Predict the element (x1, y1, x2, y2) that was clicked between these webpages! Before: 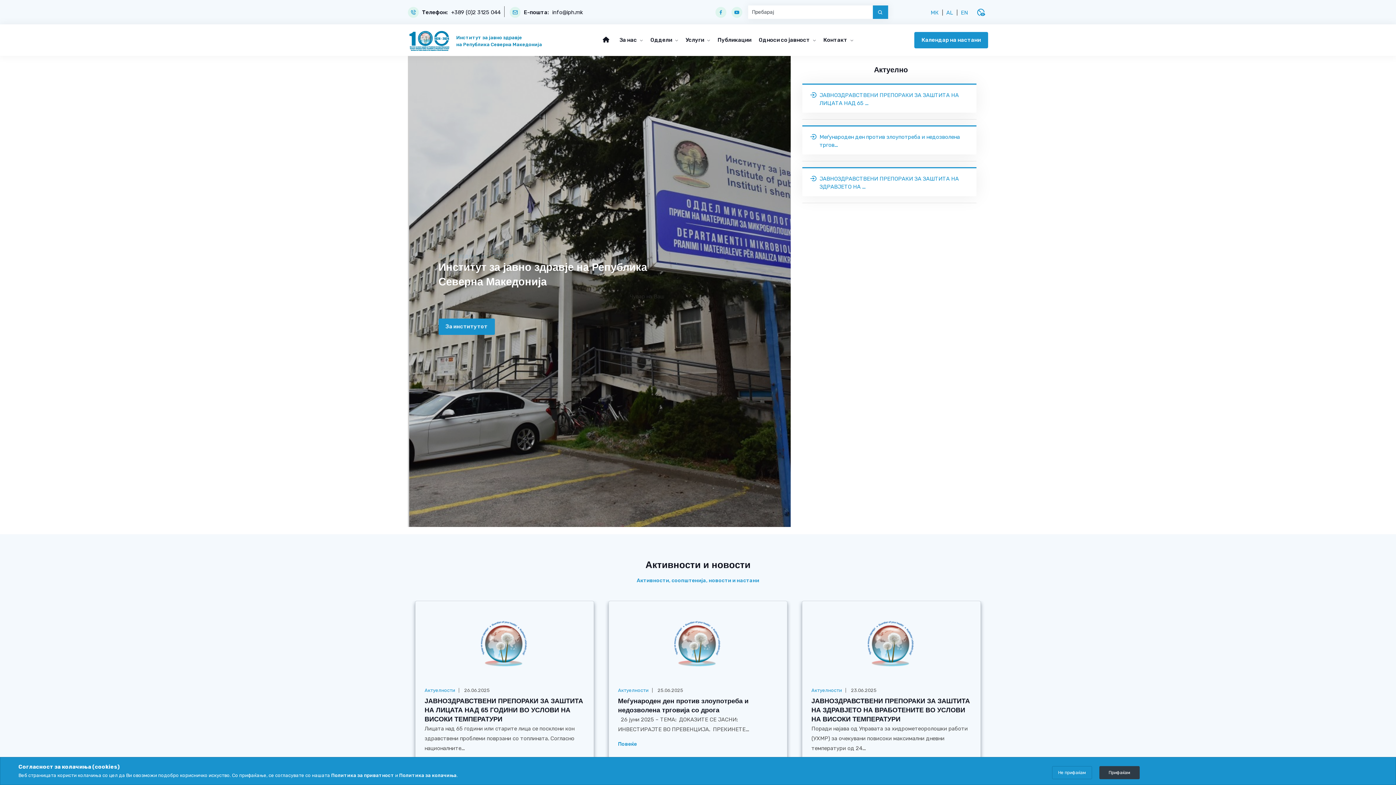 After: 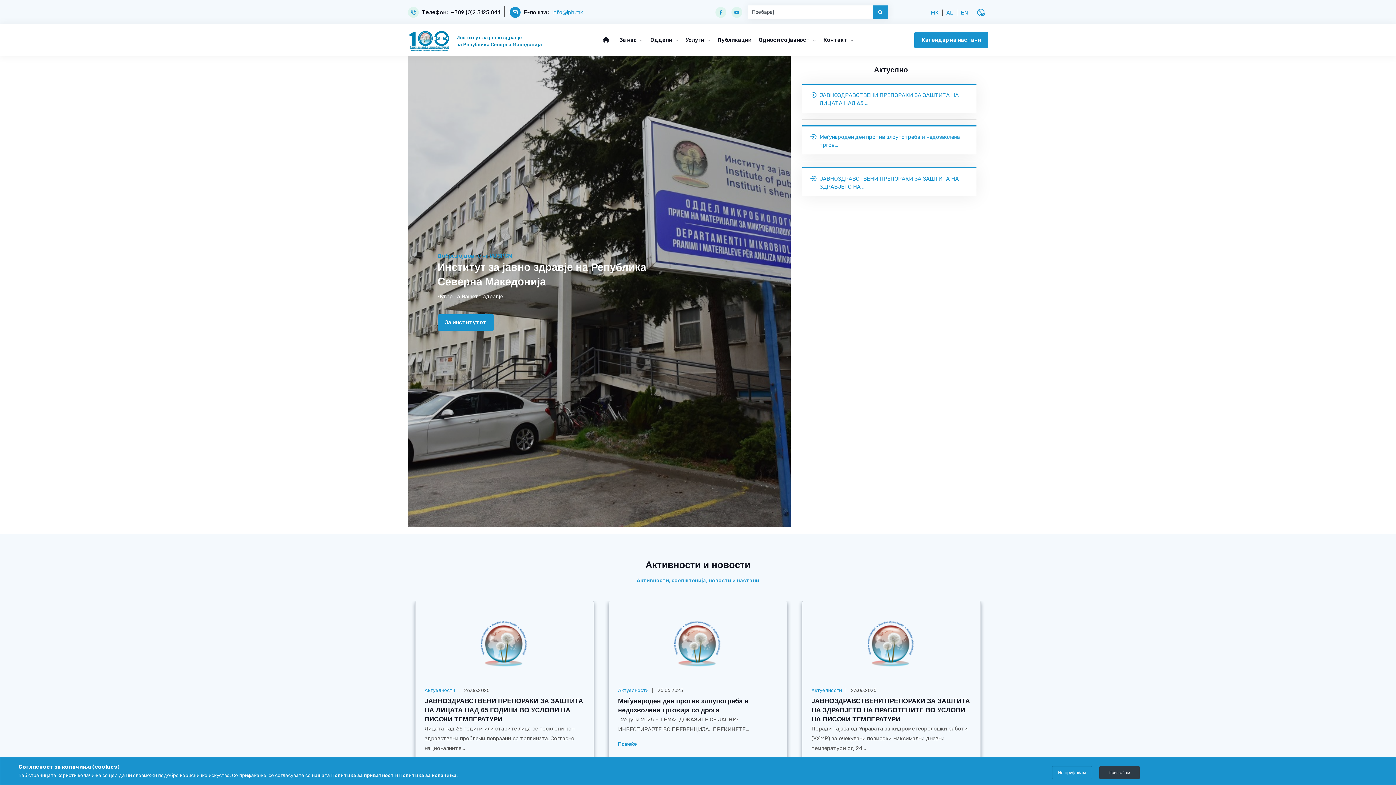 Action: bbox: (552, 9, 582, 15) label: info@iph.mk